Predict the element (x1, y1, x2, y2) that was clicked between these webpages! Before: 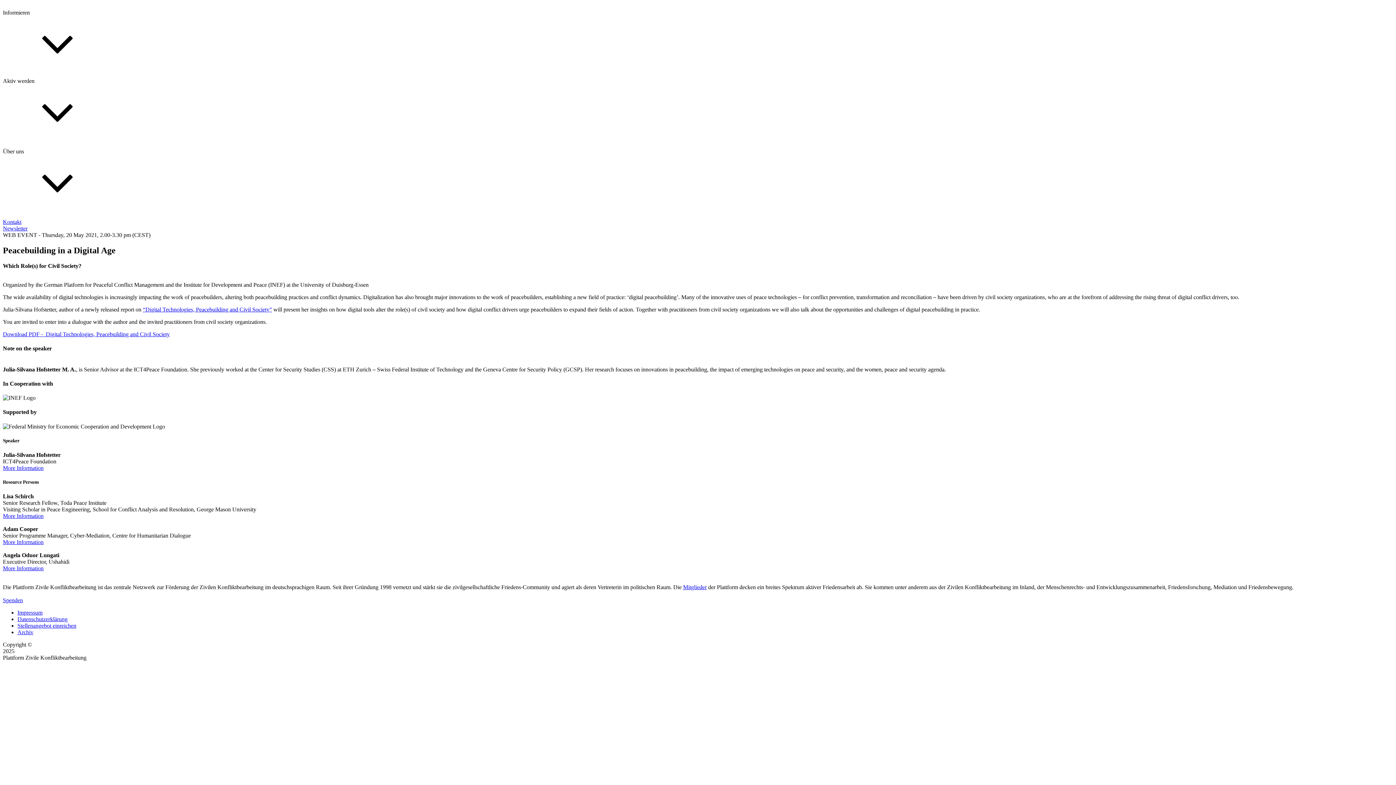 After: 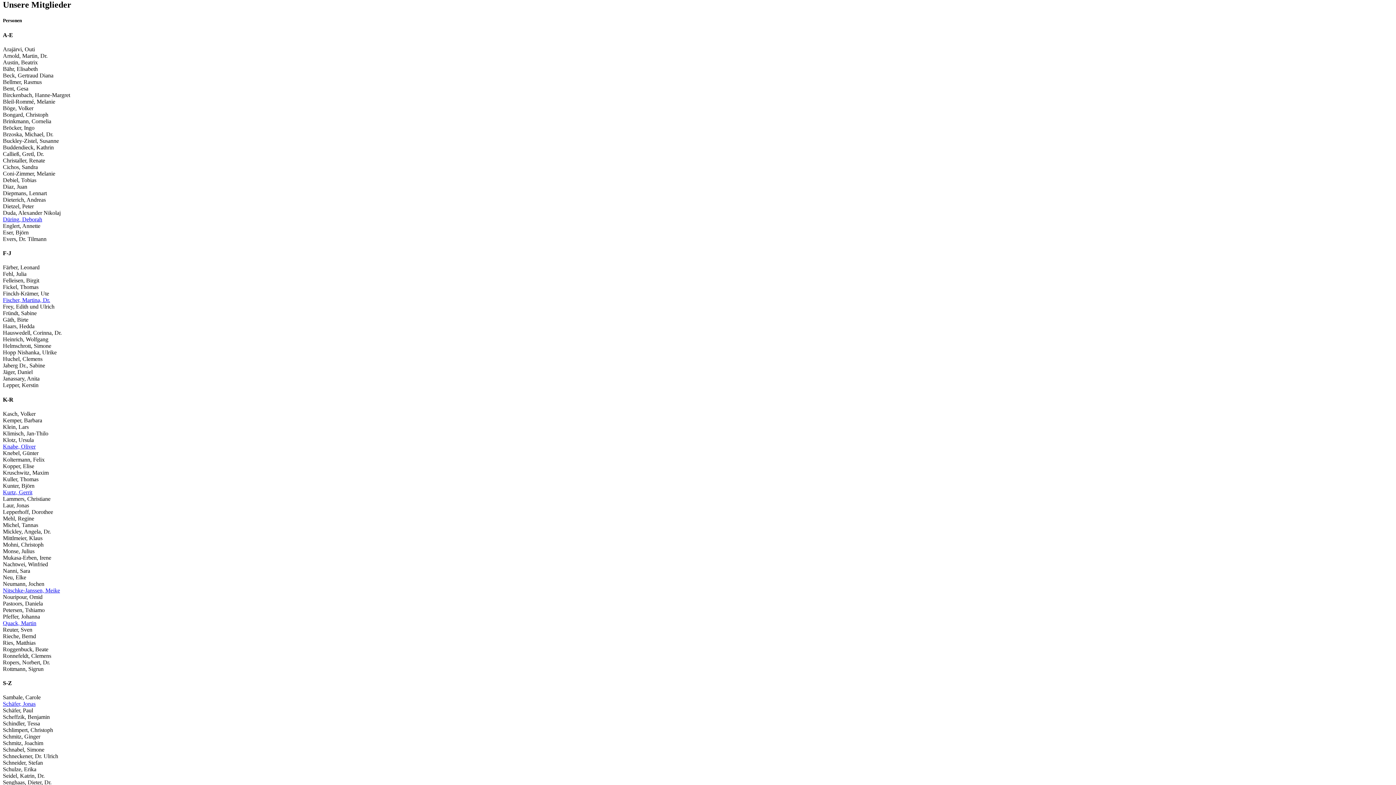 Action: bbox: (683, 584, 706, 590) label: Mitglieder